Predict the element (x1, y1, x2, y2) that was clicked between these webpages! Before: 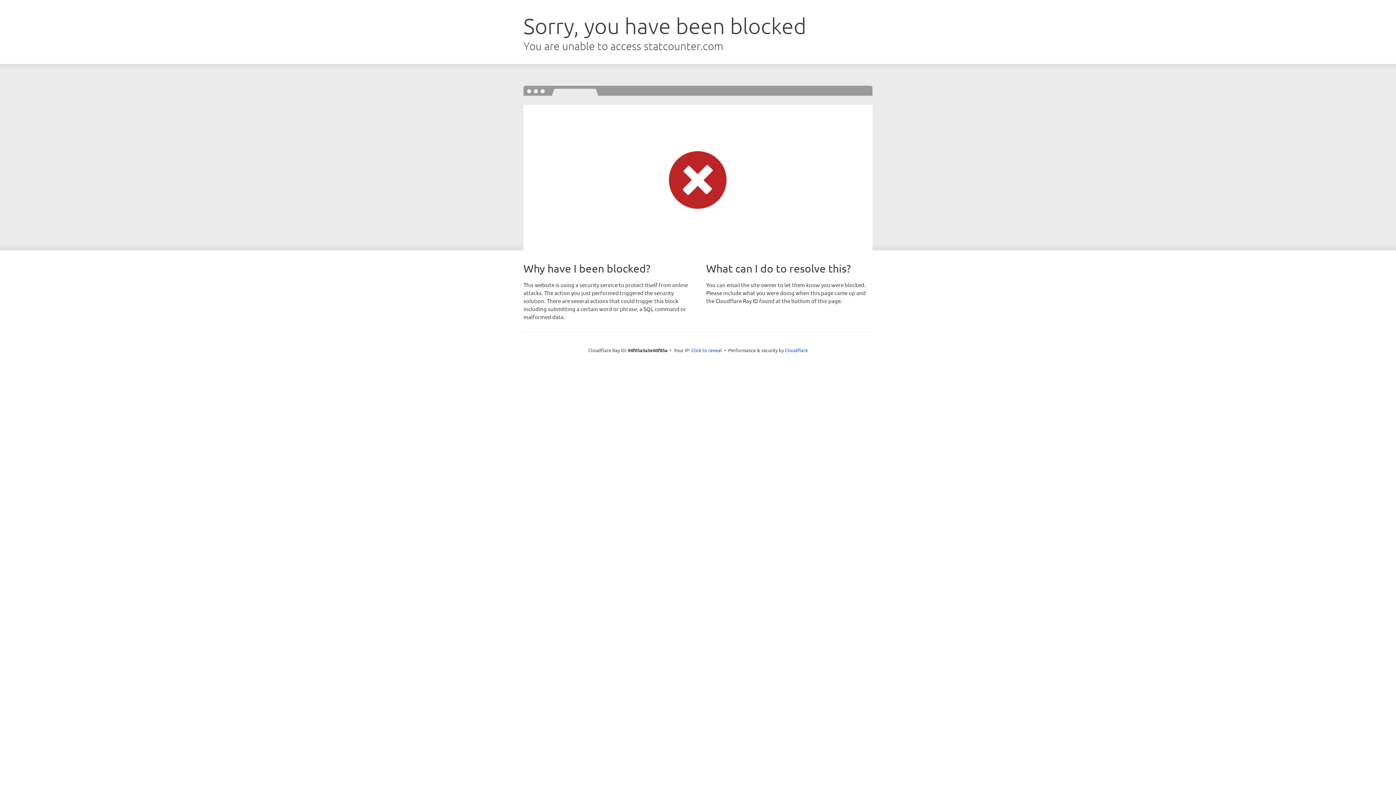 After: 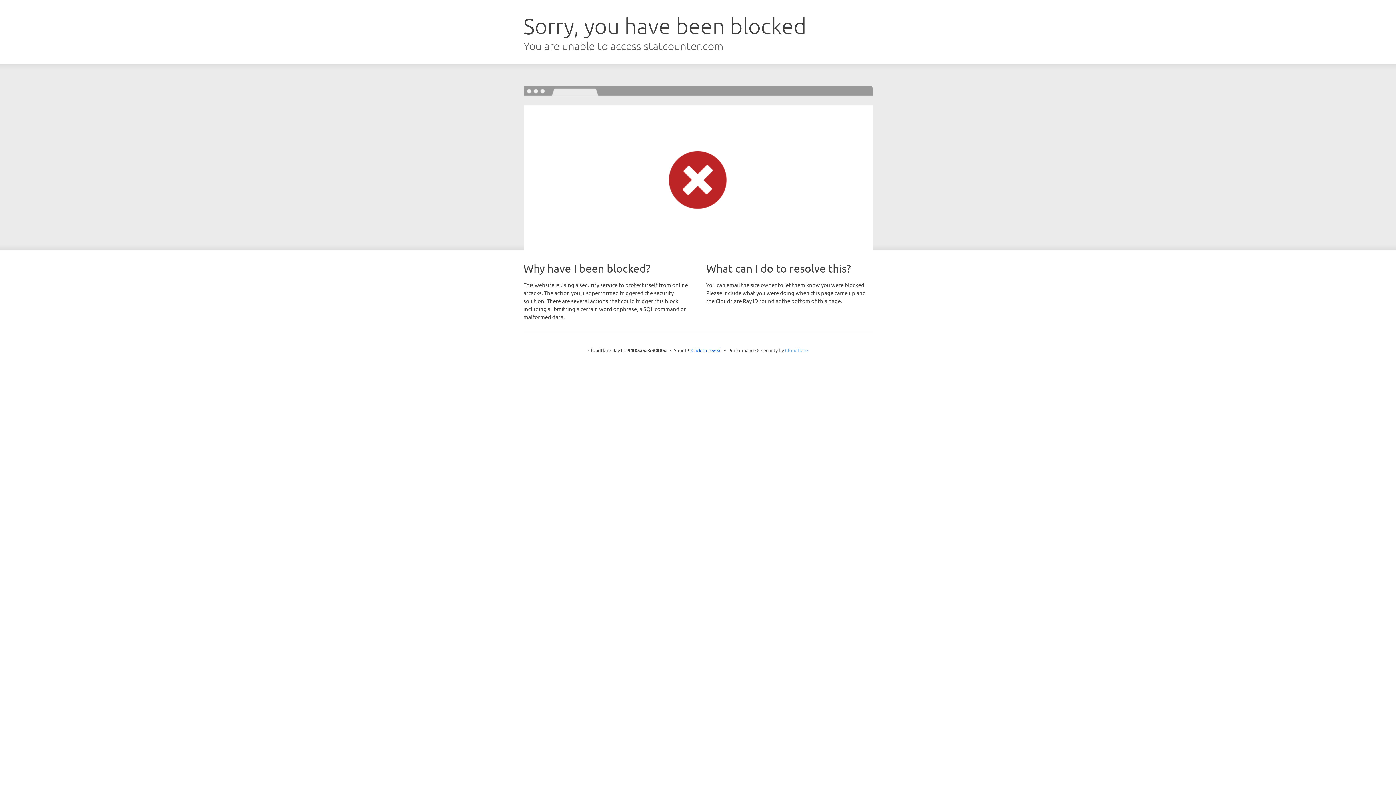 Action: label: Cloudflare bbox: (785, 347, 808, 353)